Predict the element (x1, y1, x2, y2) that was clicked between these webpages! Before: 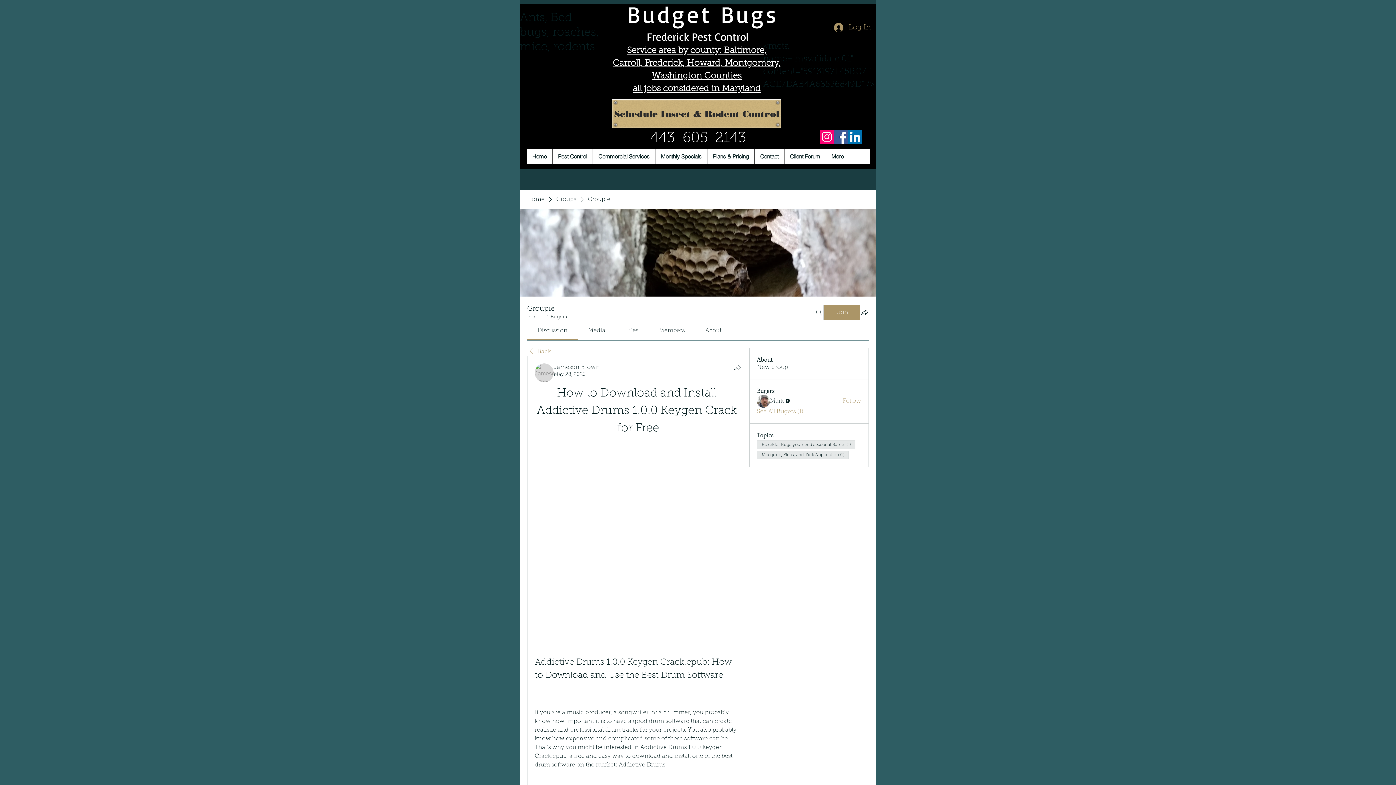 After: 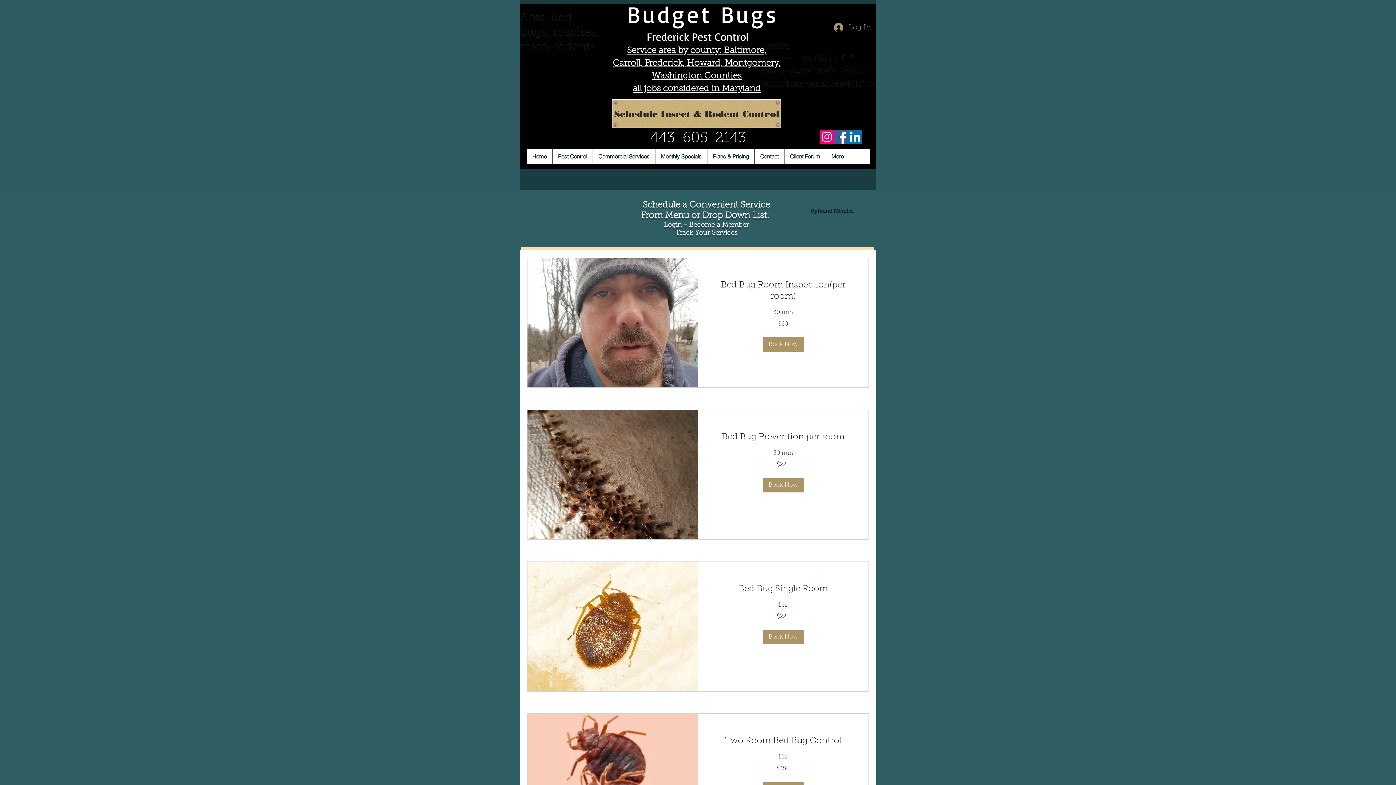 Action: bbox: (612, 99, 781, 128) label: Schedule Insect & Rodent Control 